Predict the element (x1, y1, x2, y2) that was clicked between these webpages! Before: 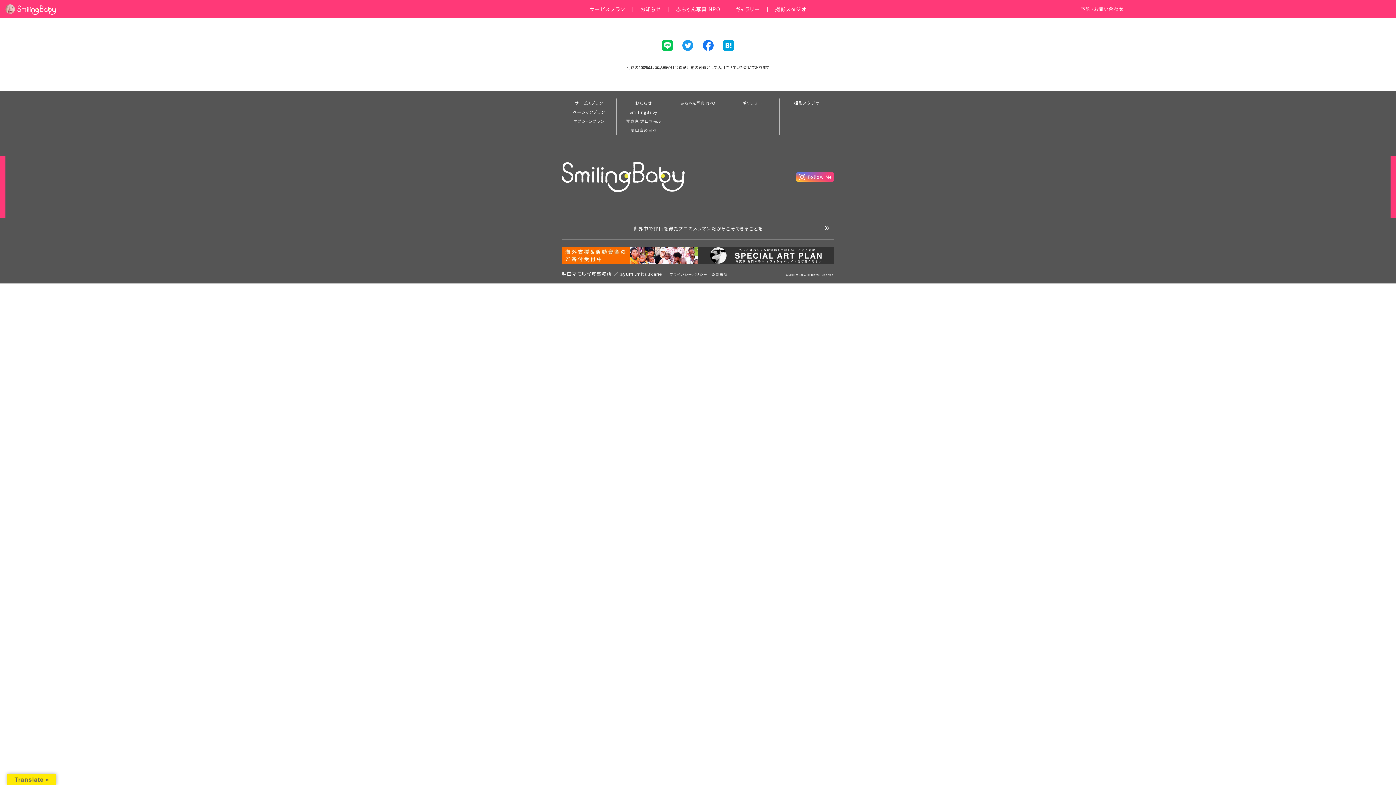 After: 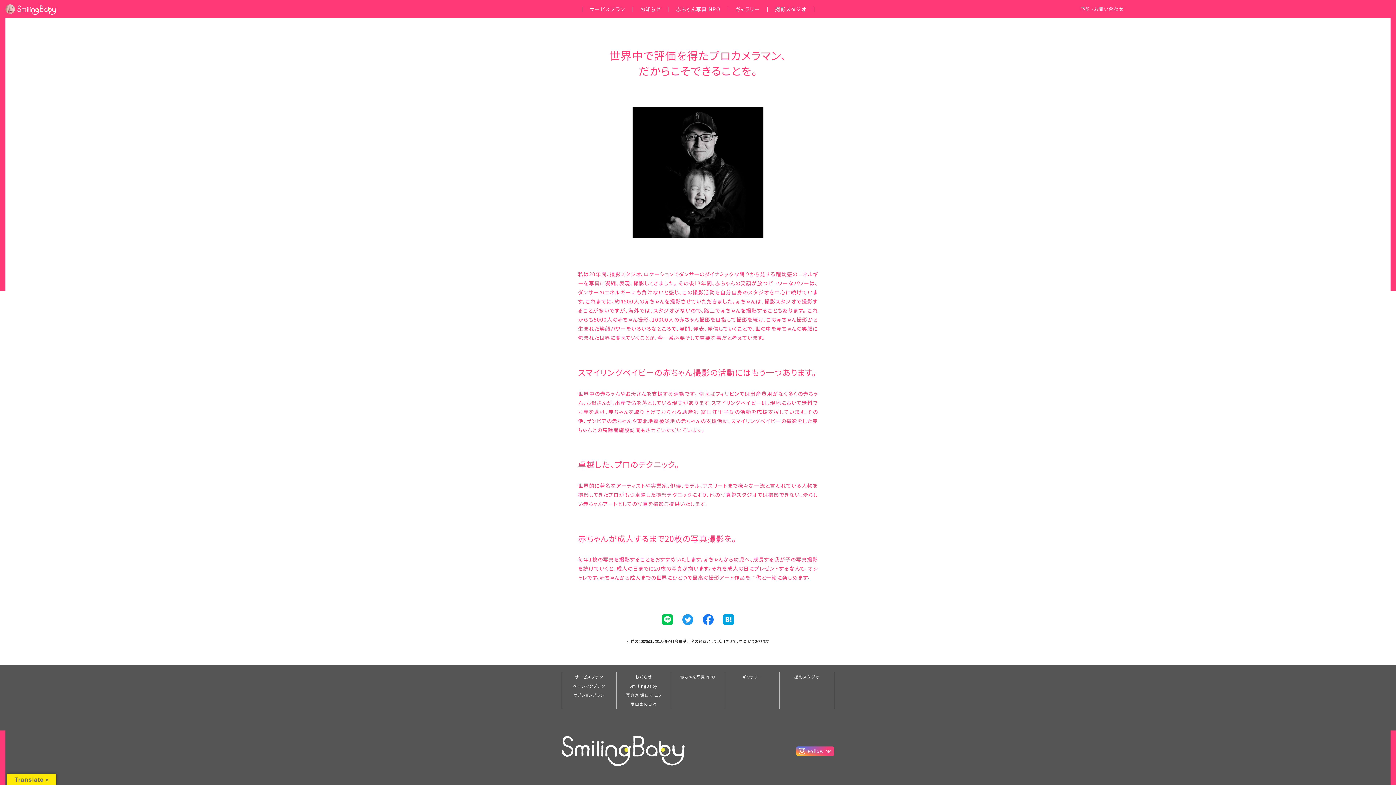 Action: label: 世界中で評価を得たプロカメラマンだからこそできることを bbox: (561, 217, 834, 239)